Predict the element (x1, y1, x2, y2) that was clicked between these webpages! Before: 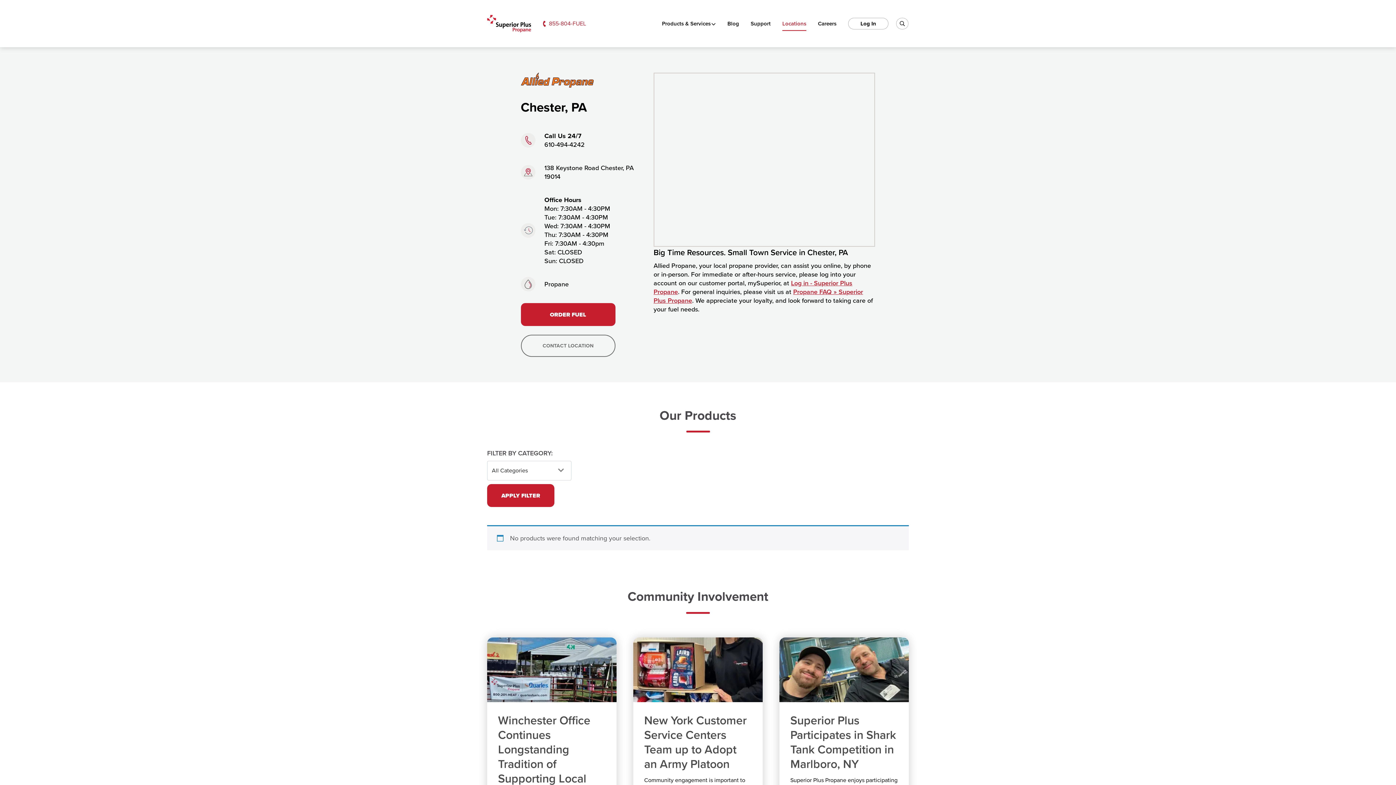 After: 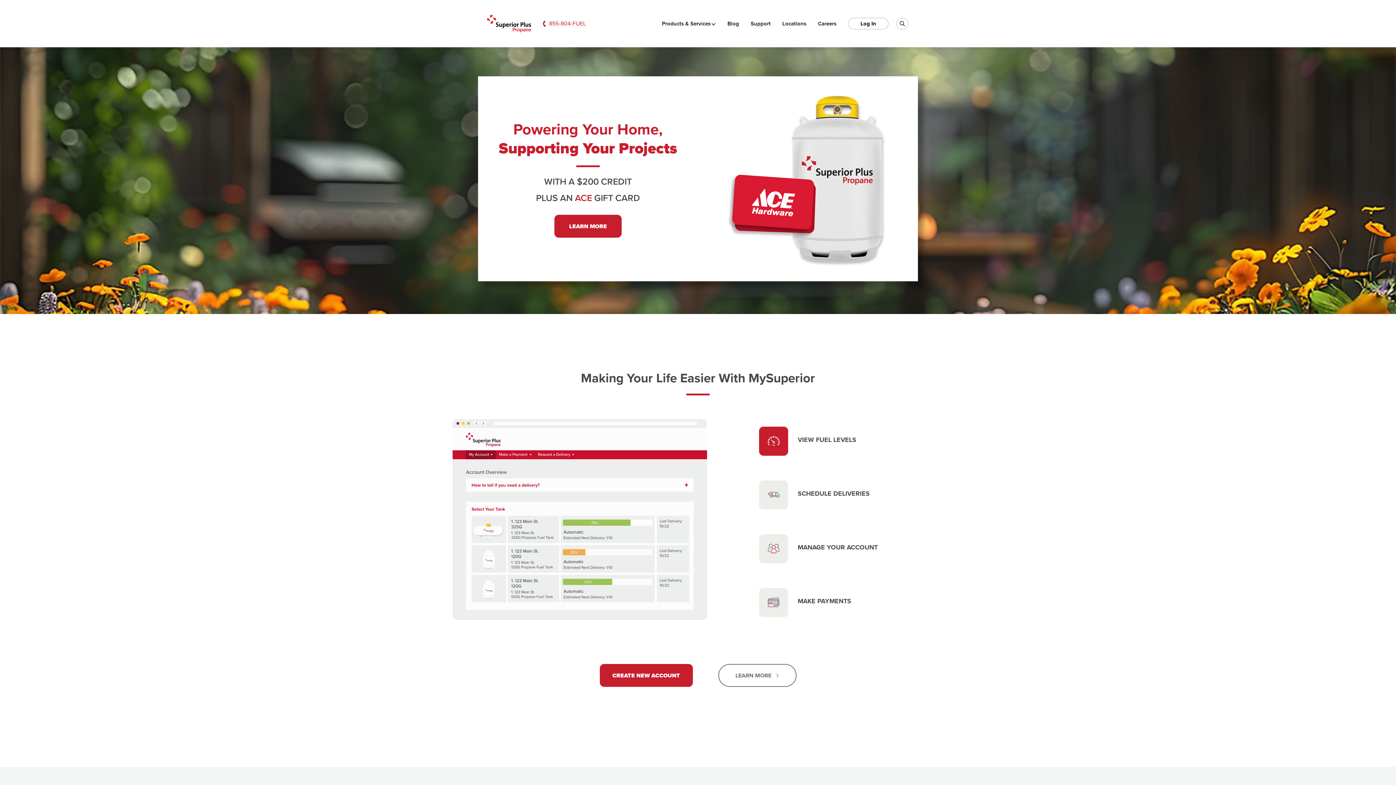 Action: bbox: (487, 14, 531, 32)